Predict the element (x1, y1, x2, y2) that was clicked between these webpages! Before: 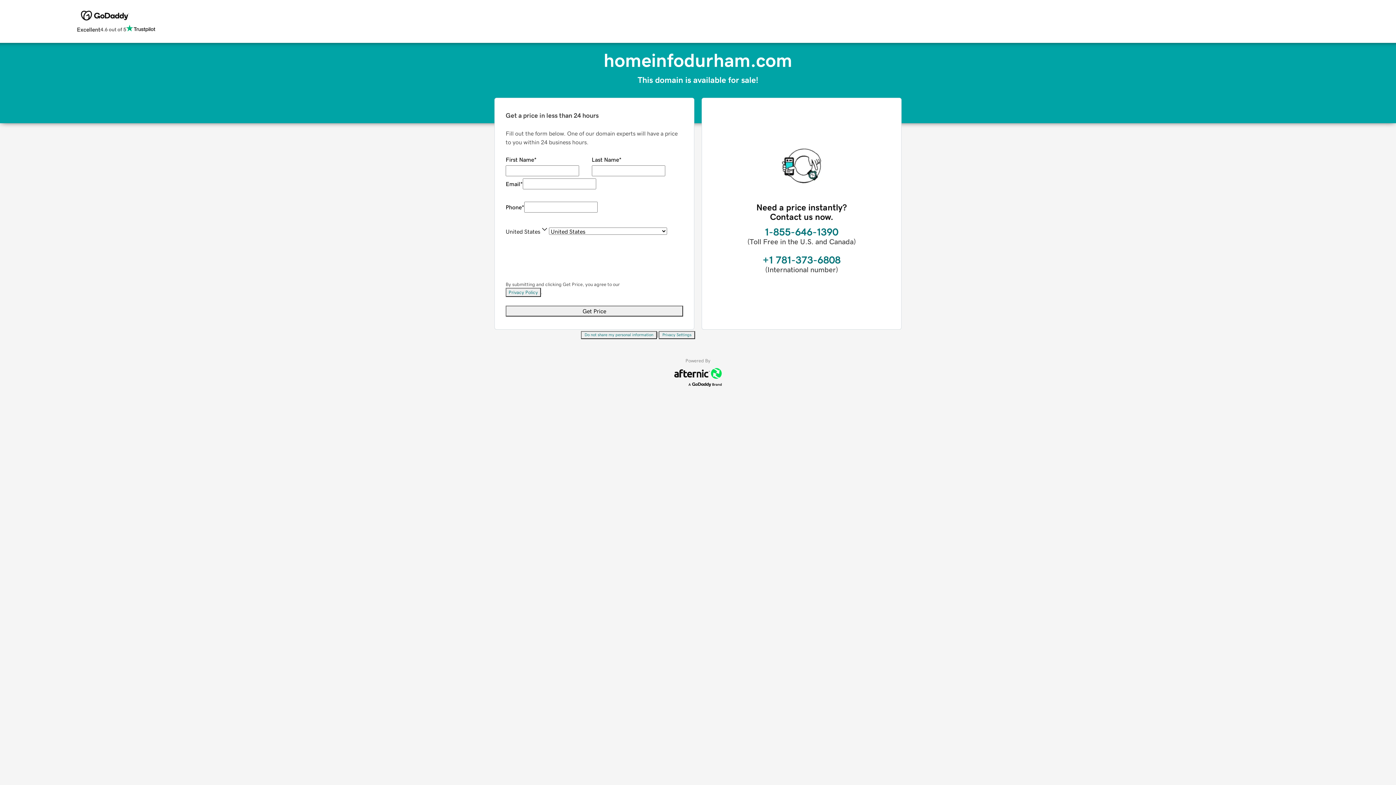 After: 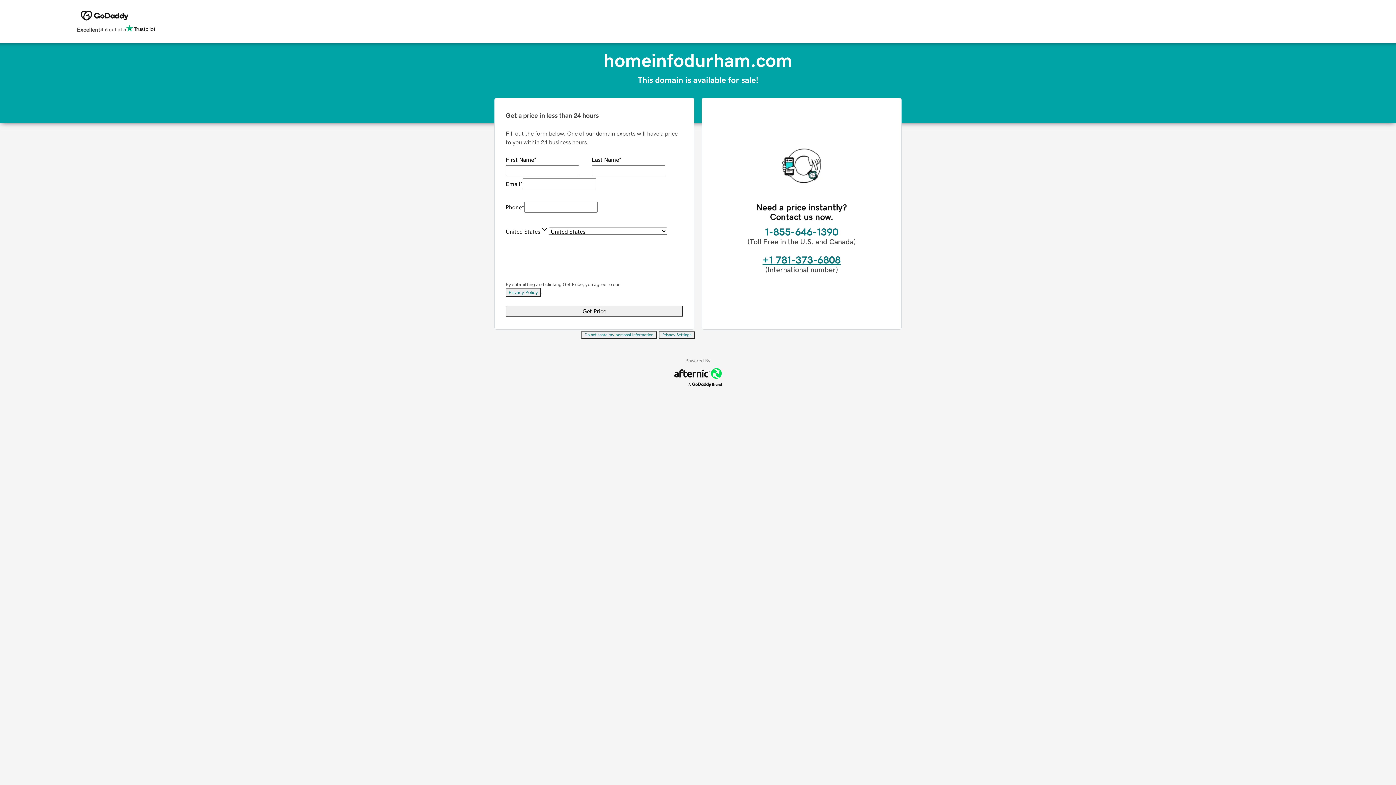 Action: label: +1 781-373-6808 bbox: (762, 254, 840, 265)